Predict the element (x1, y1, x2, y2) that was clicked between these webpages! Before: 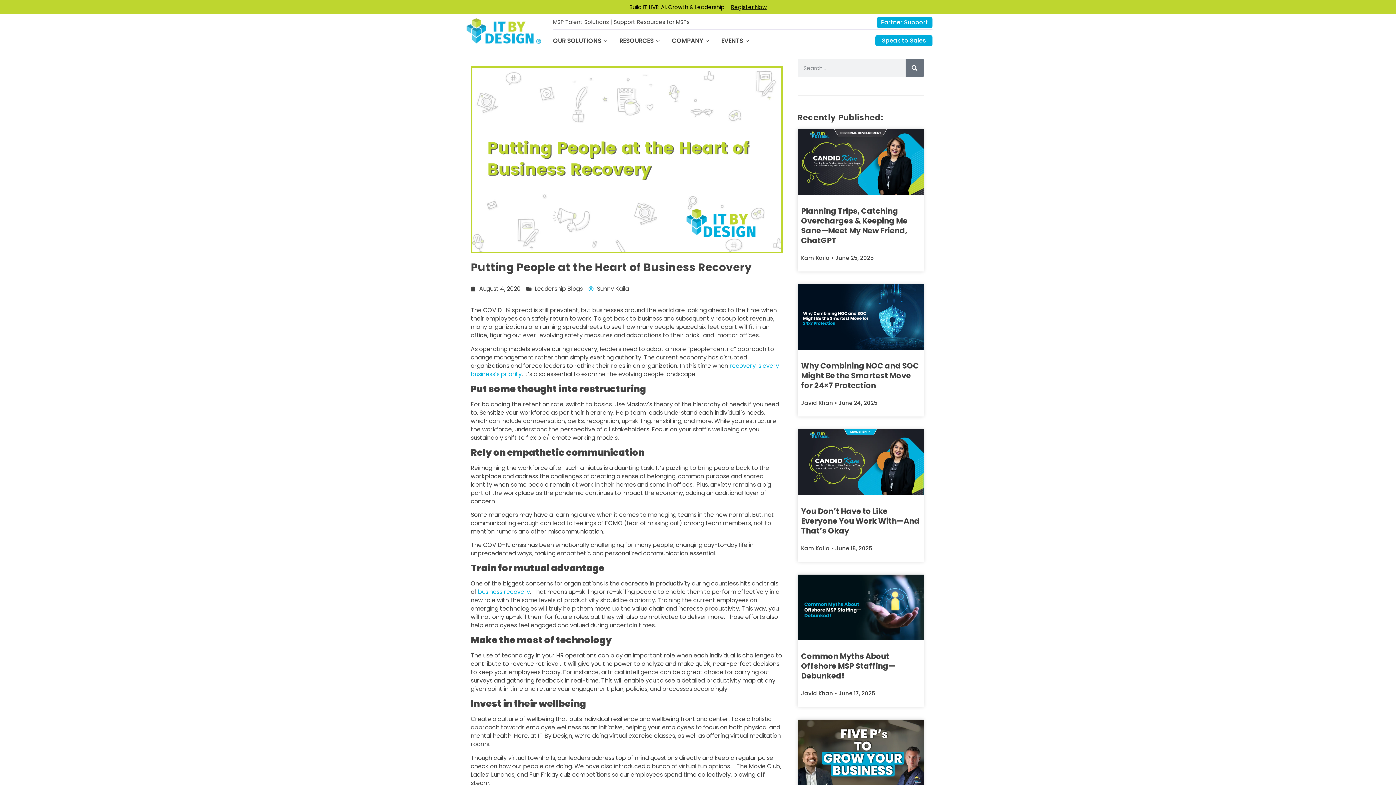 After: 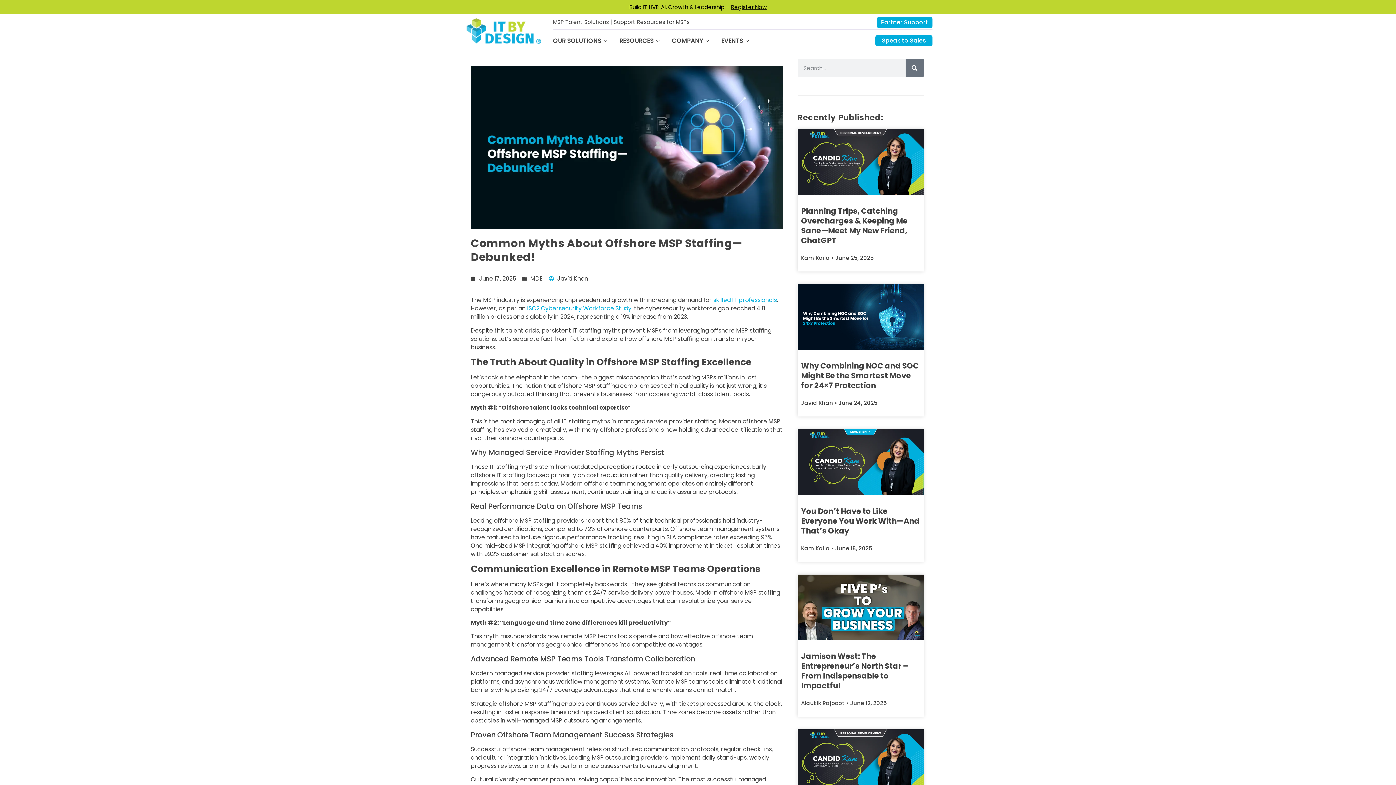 Action: bbox: (797, 574, 923, 640)